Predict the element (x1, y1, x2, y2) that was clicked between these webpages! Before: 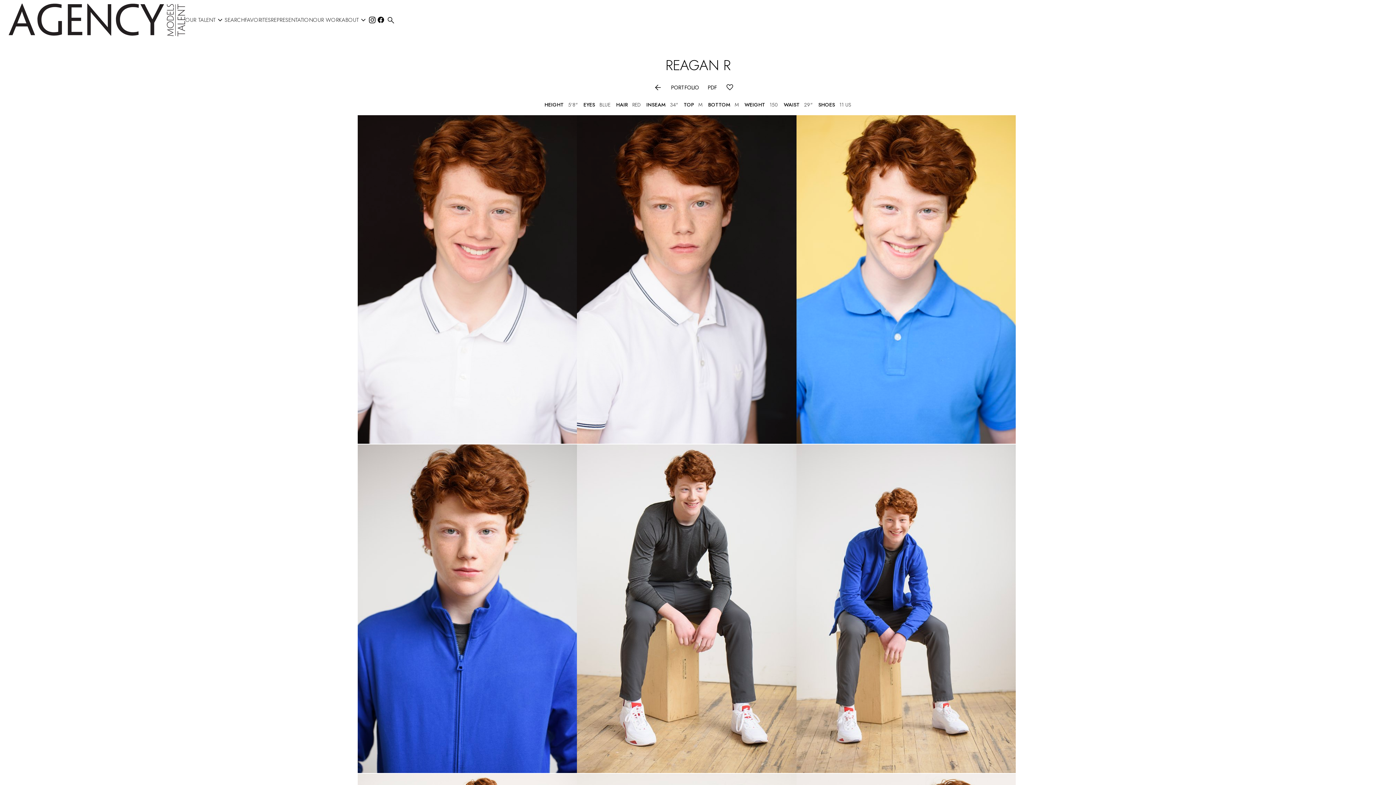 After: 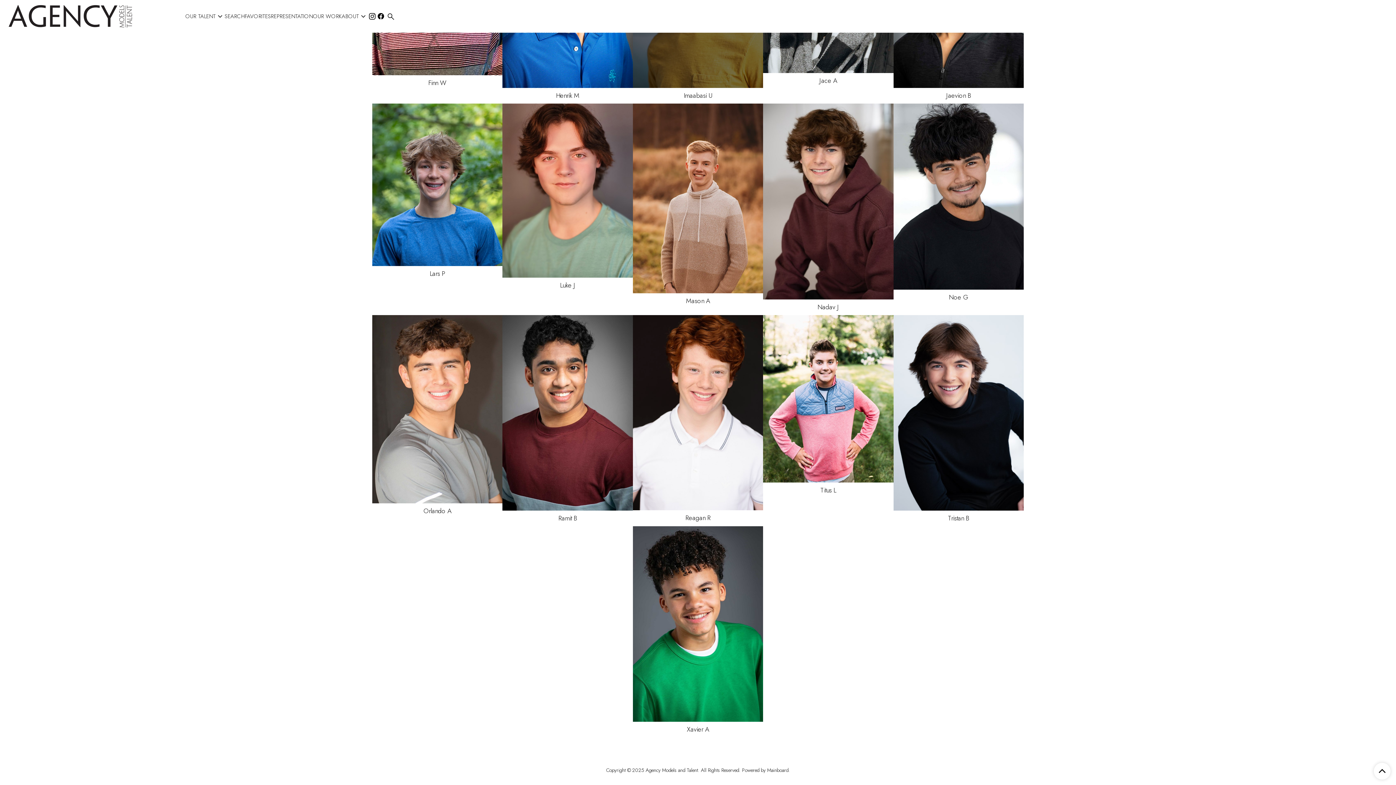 Action: bbox: (653, 85, 662, 89) label: 